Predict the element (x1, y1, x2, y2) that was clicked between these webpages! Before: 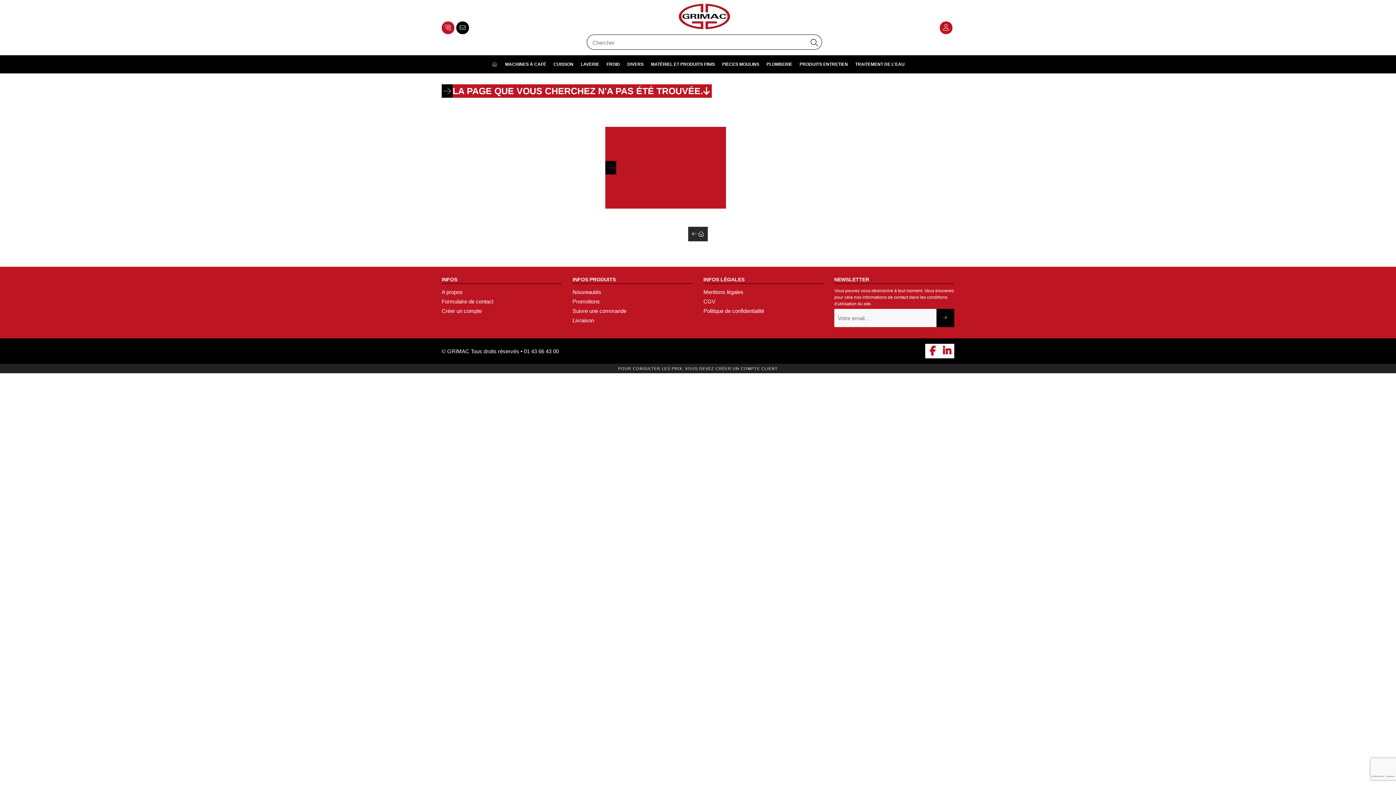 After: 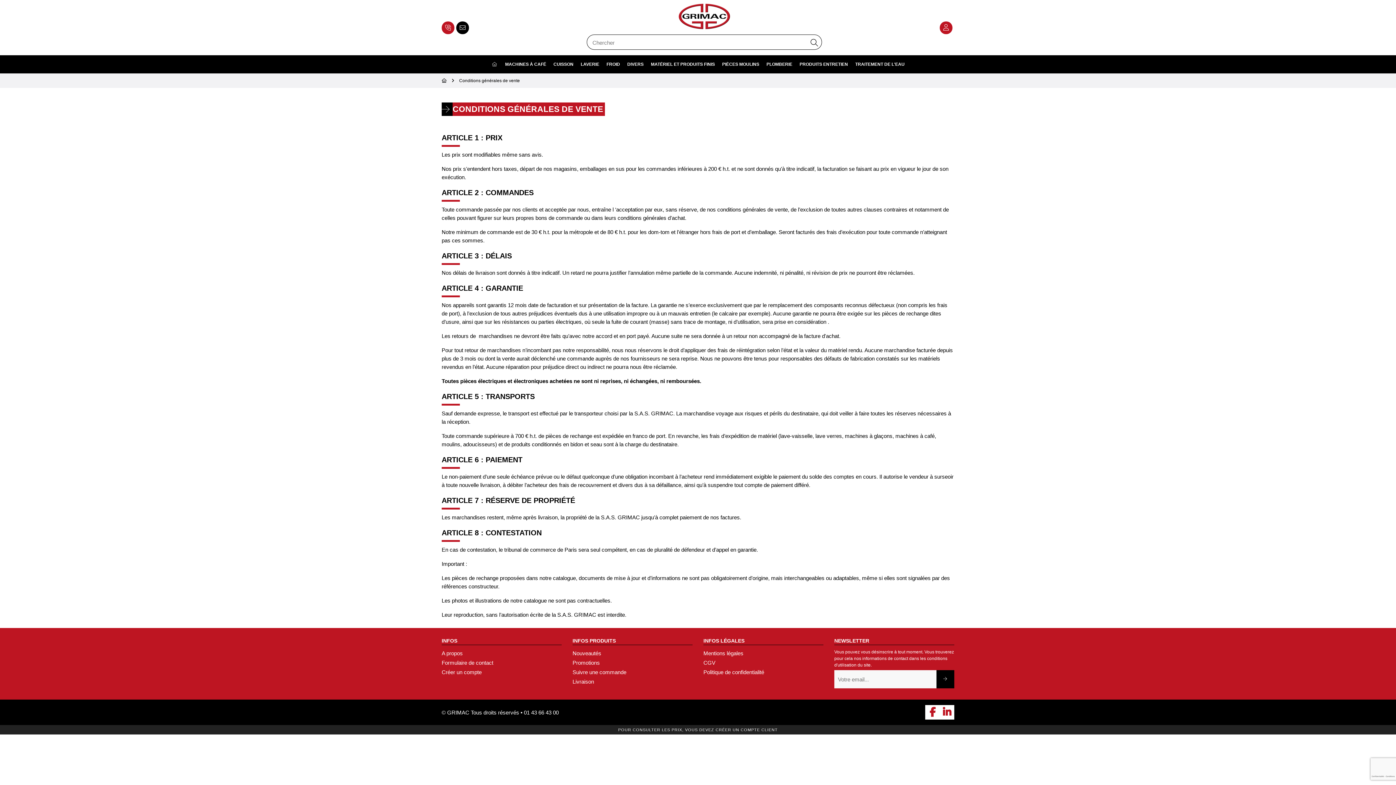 Action: label: CGV bbox: (703, 297, 715, 306)